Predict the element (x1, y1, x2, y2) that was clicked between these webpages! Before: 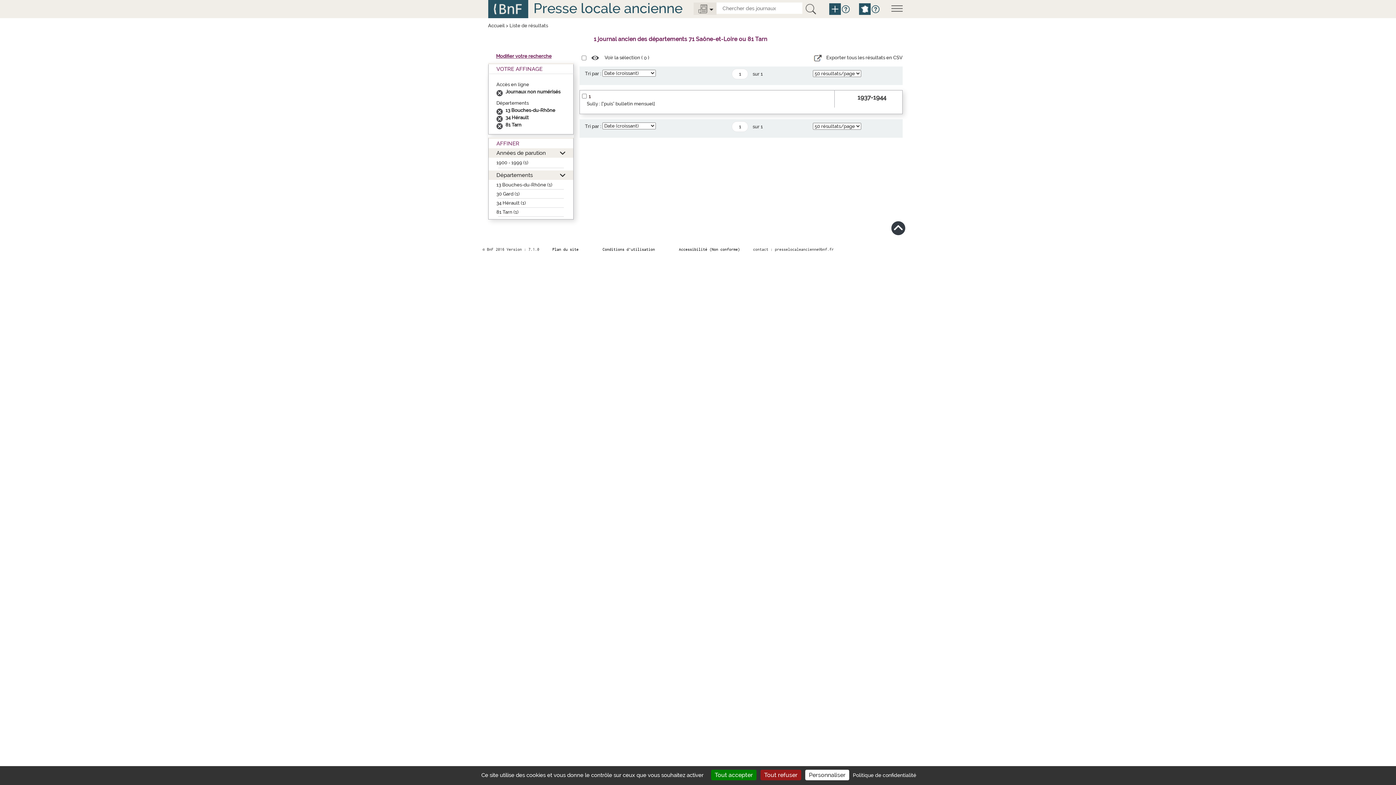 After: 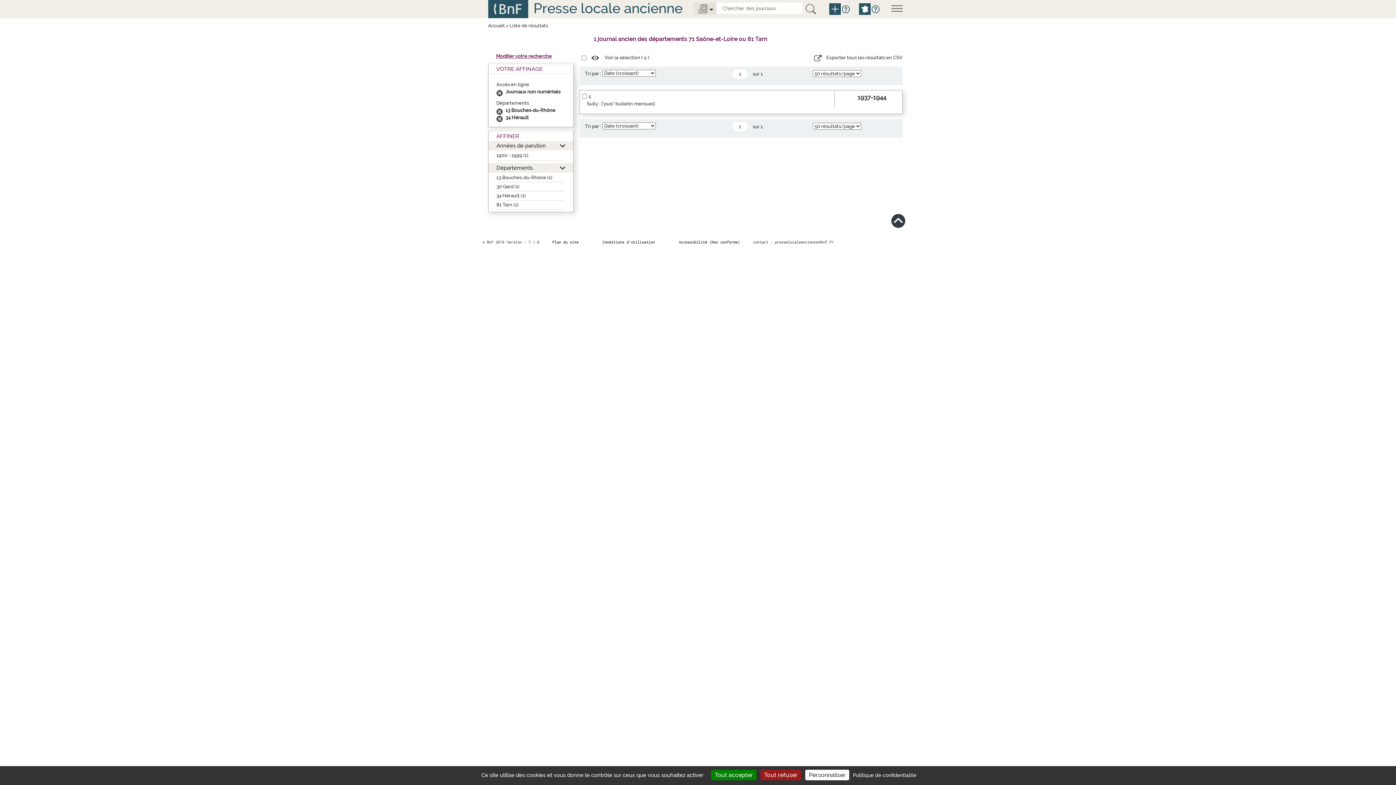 Action: bbox: (496, 122, 505, 127)